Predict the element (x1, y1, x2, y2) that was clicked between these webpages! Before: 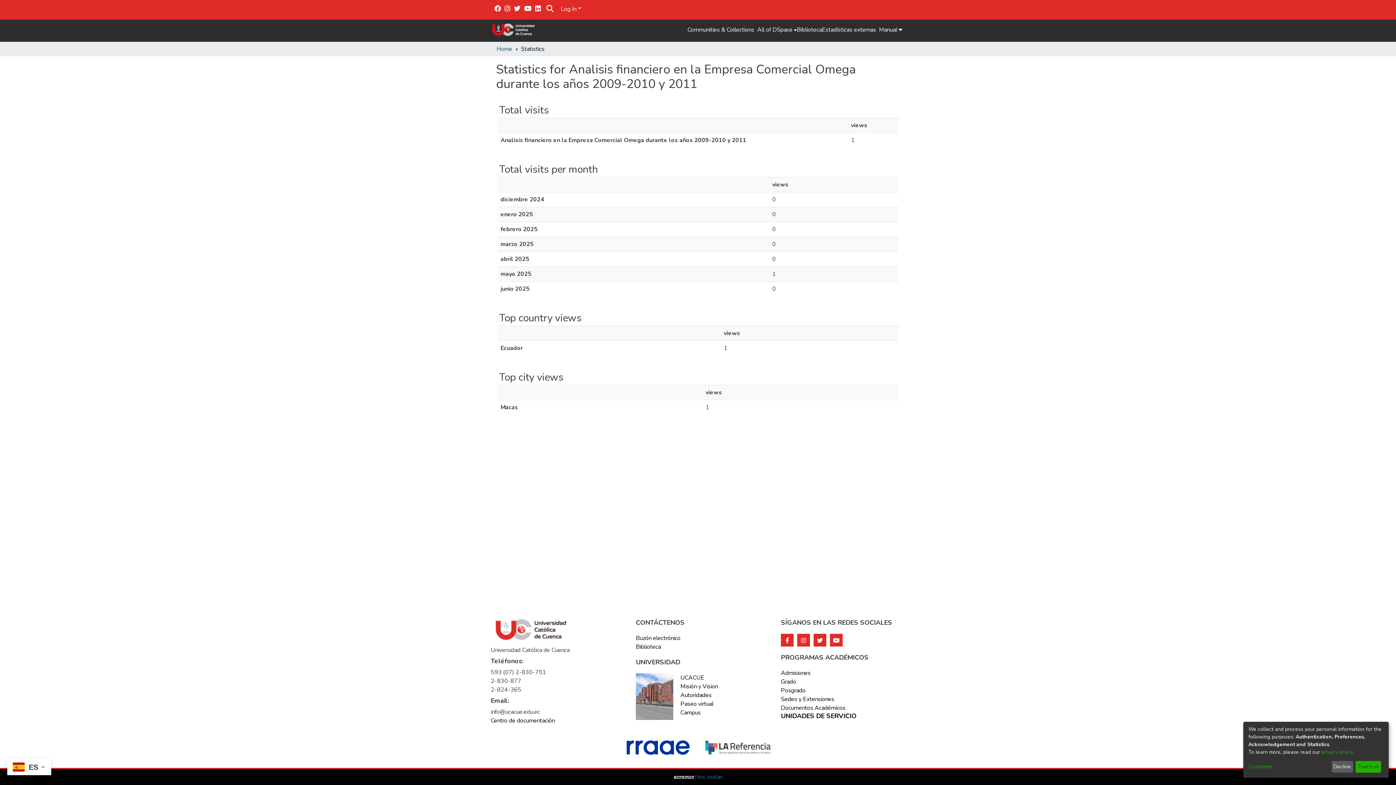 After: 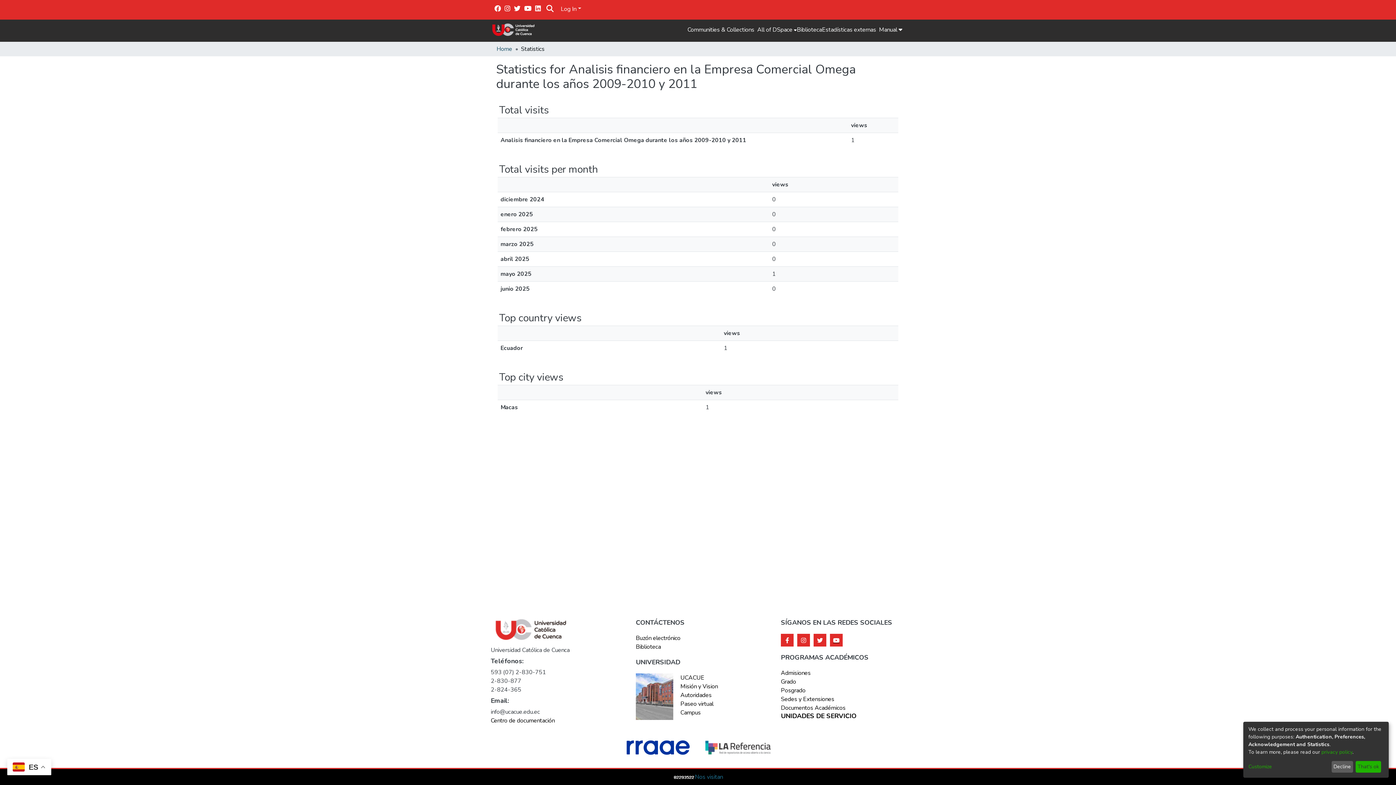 Action: bbox: (830, 634, 842, 646)